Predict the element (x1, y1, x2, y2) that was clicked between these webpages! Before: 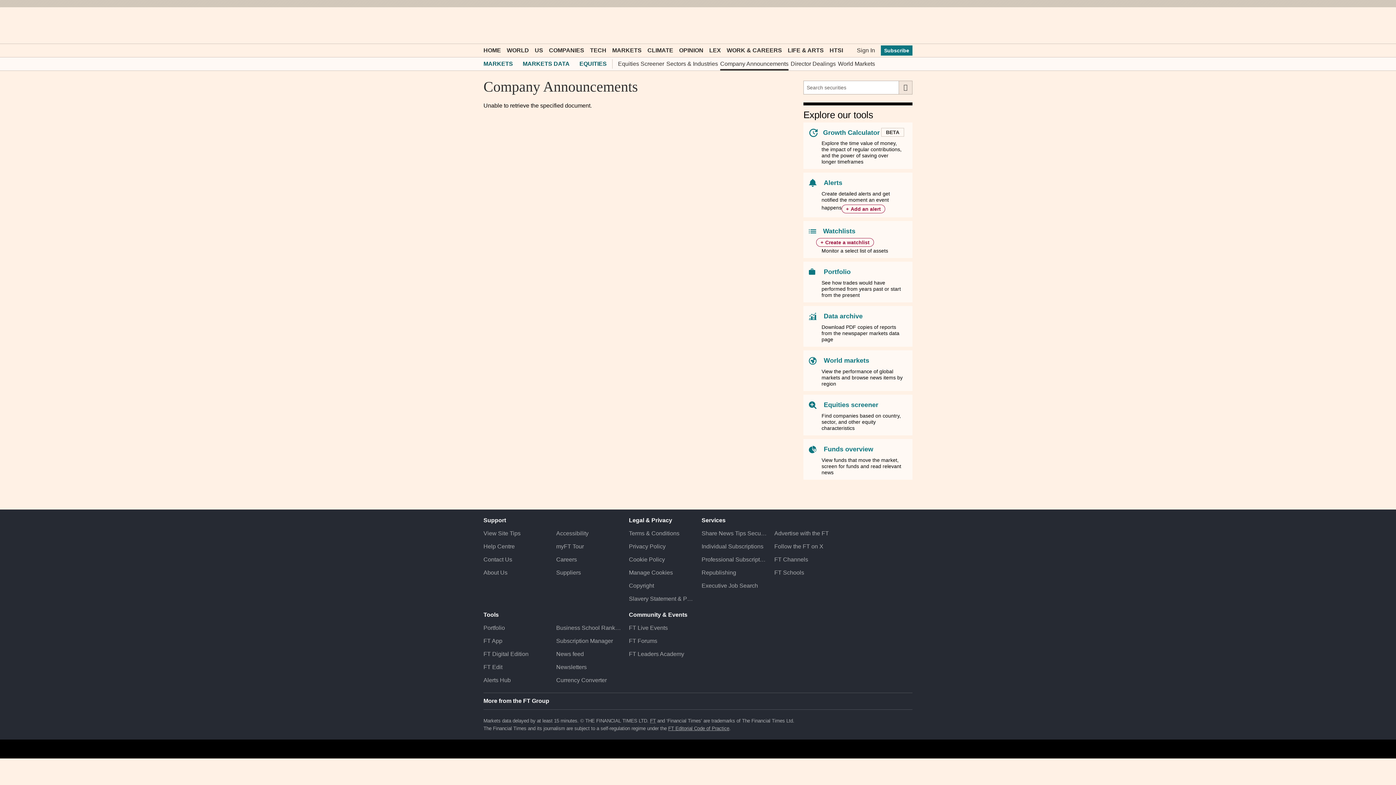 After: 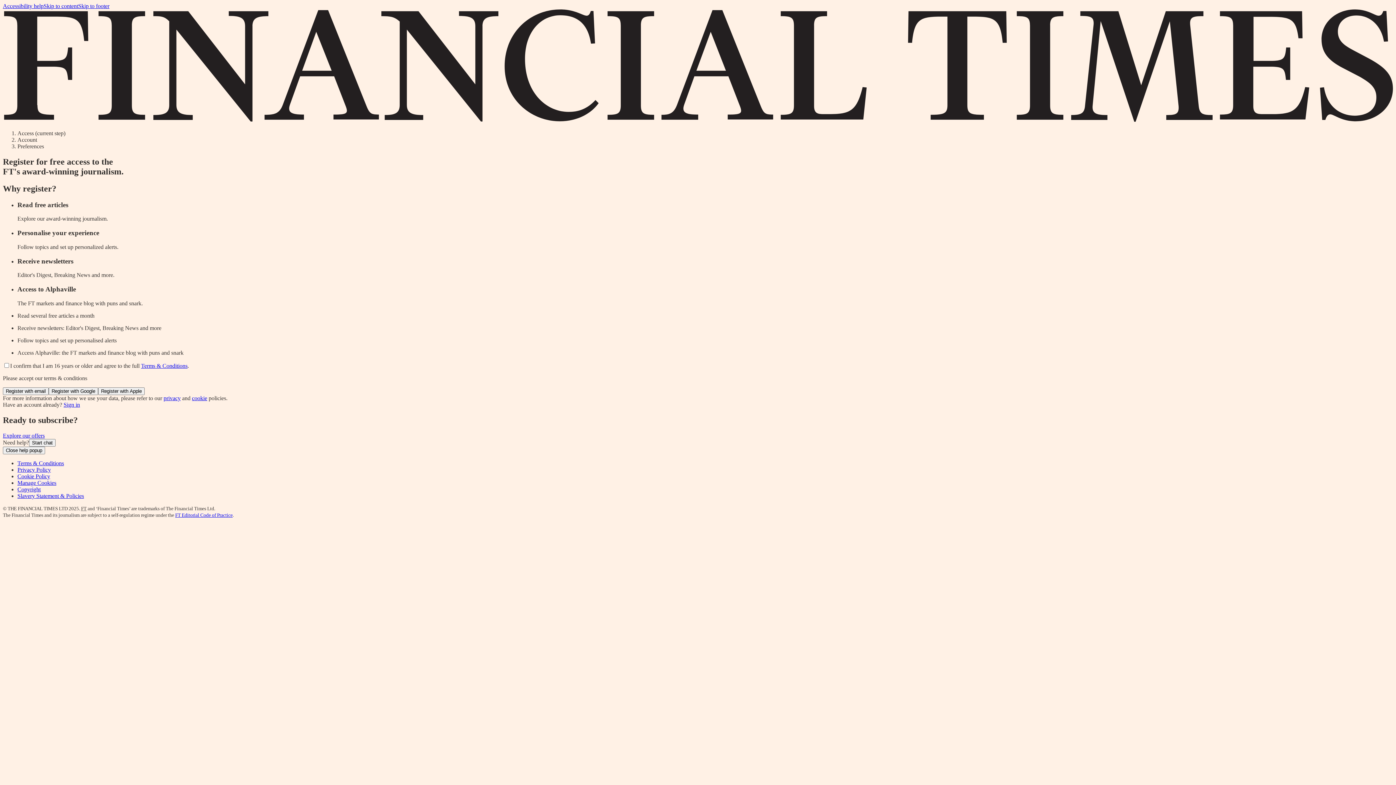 Action: label: Alerts Hub bbox: (483, 674, 549, 687)